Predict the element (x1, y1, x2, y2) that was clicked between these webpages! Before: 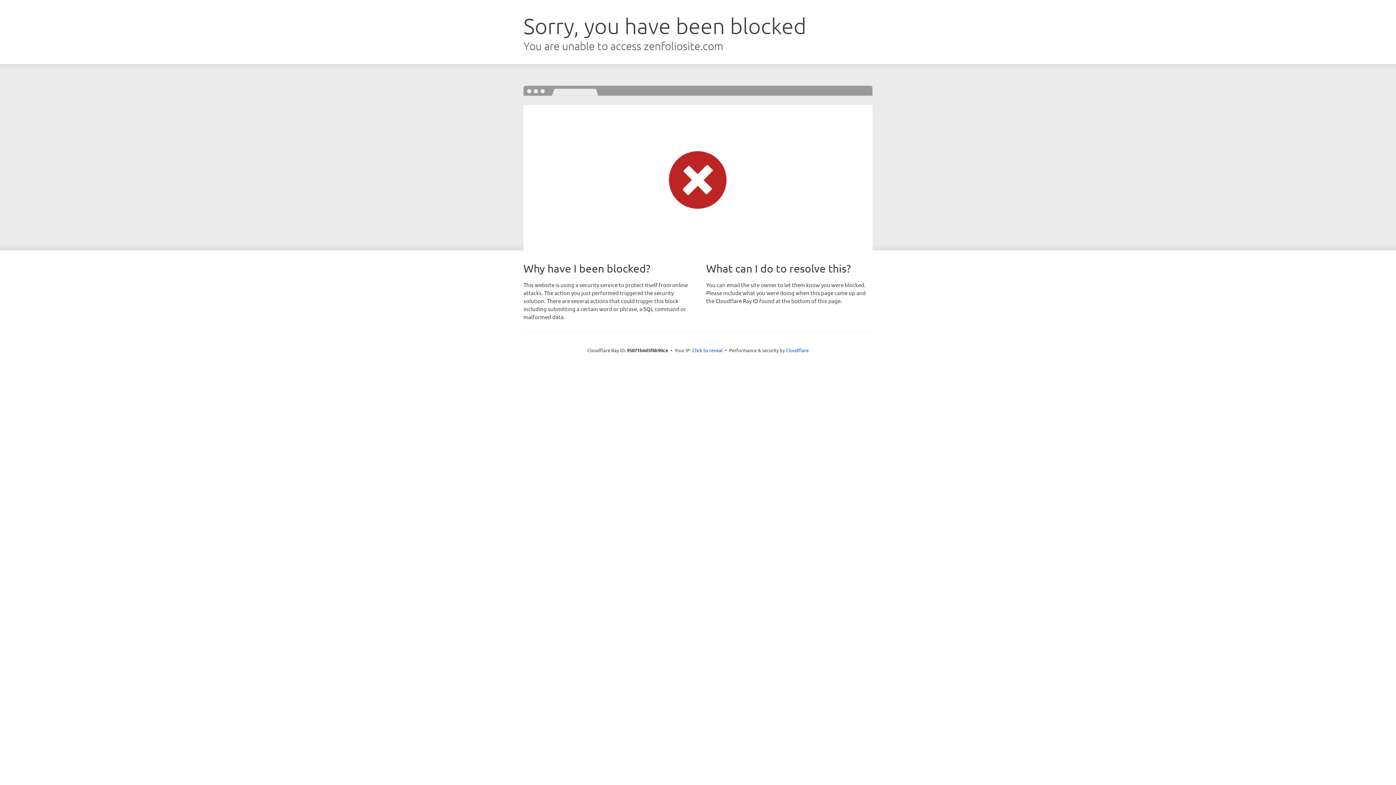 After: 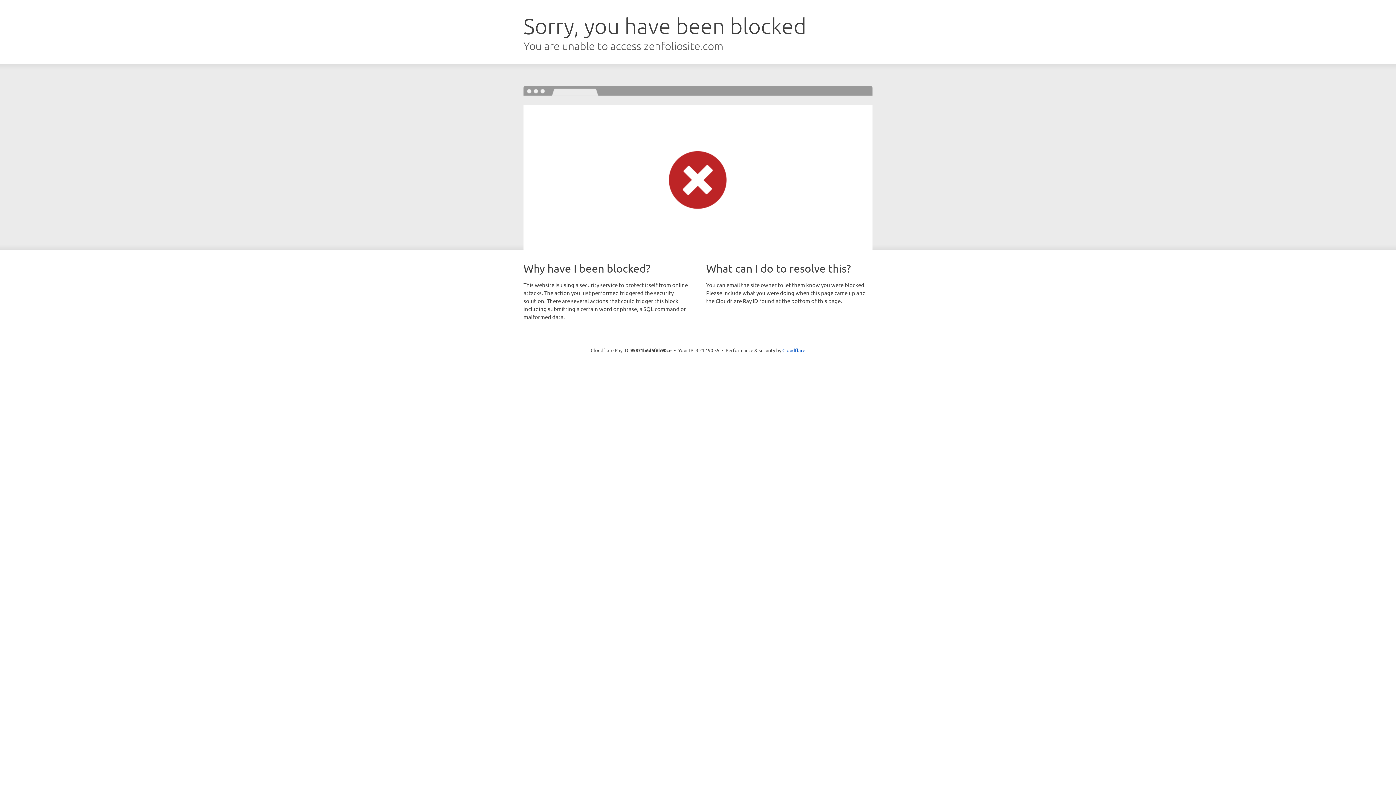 Action: bbox: (692, 346, 722, 353) label: Click to reveal